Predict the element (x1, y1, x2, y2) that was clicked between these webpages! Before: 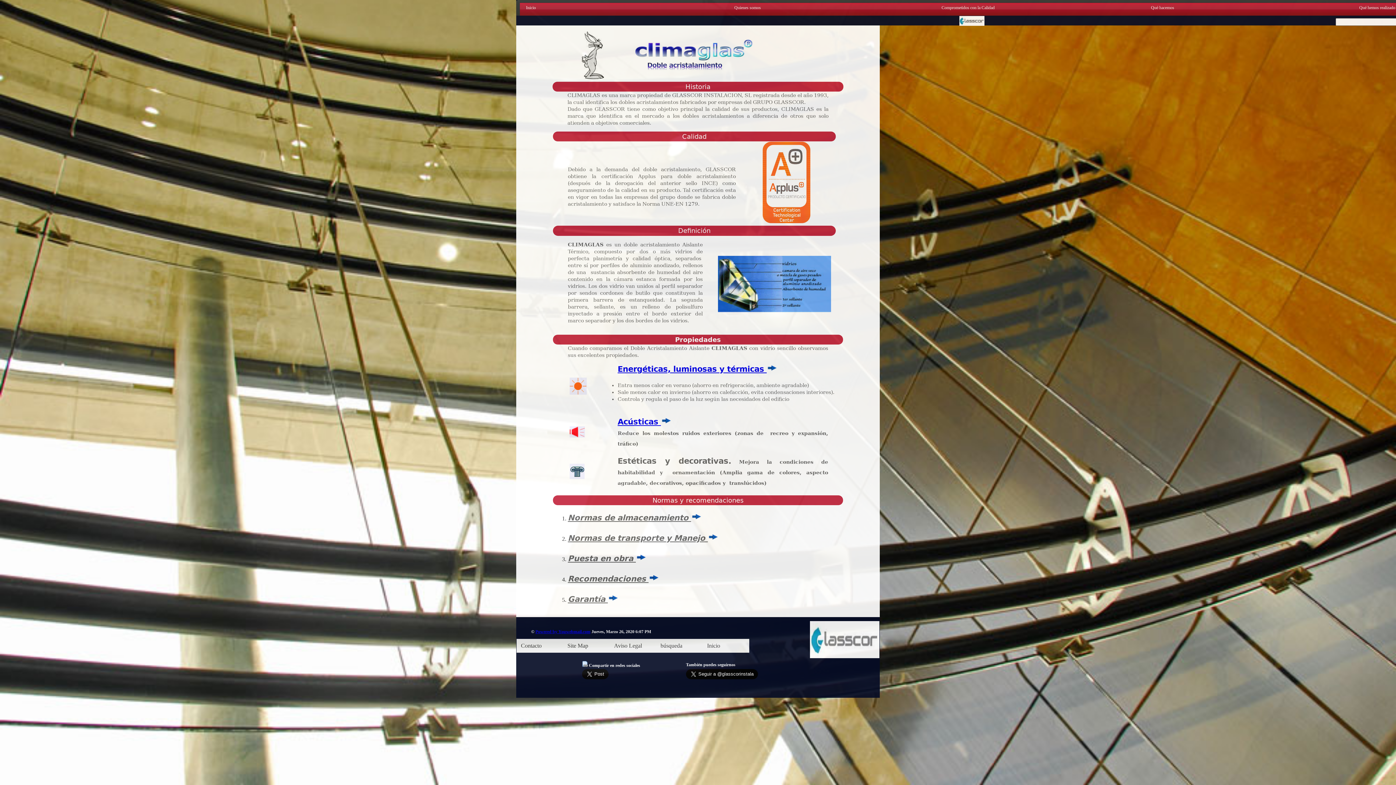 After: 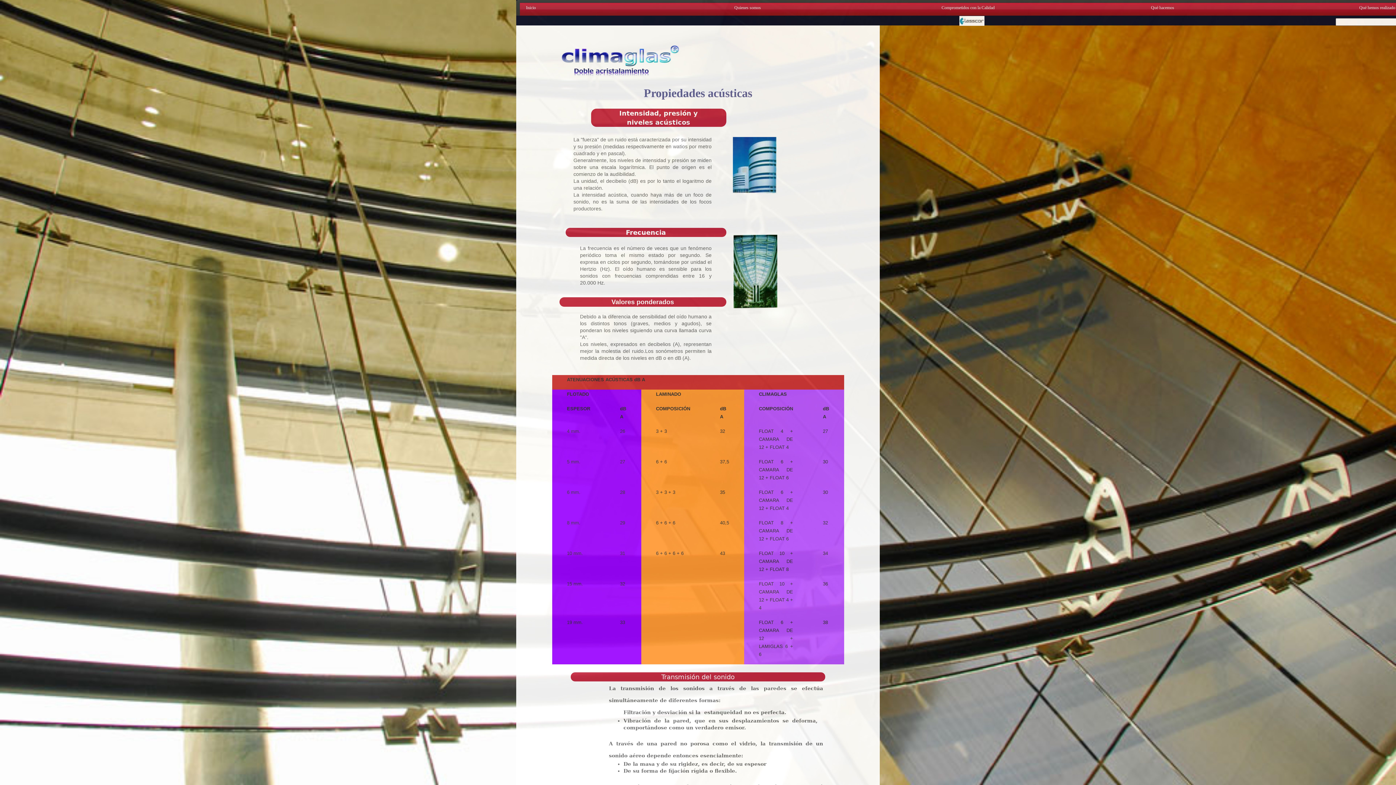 Action: bbox: (568, 434, 586, 440)